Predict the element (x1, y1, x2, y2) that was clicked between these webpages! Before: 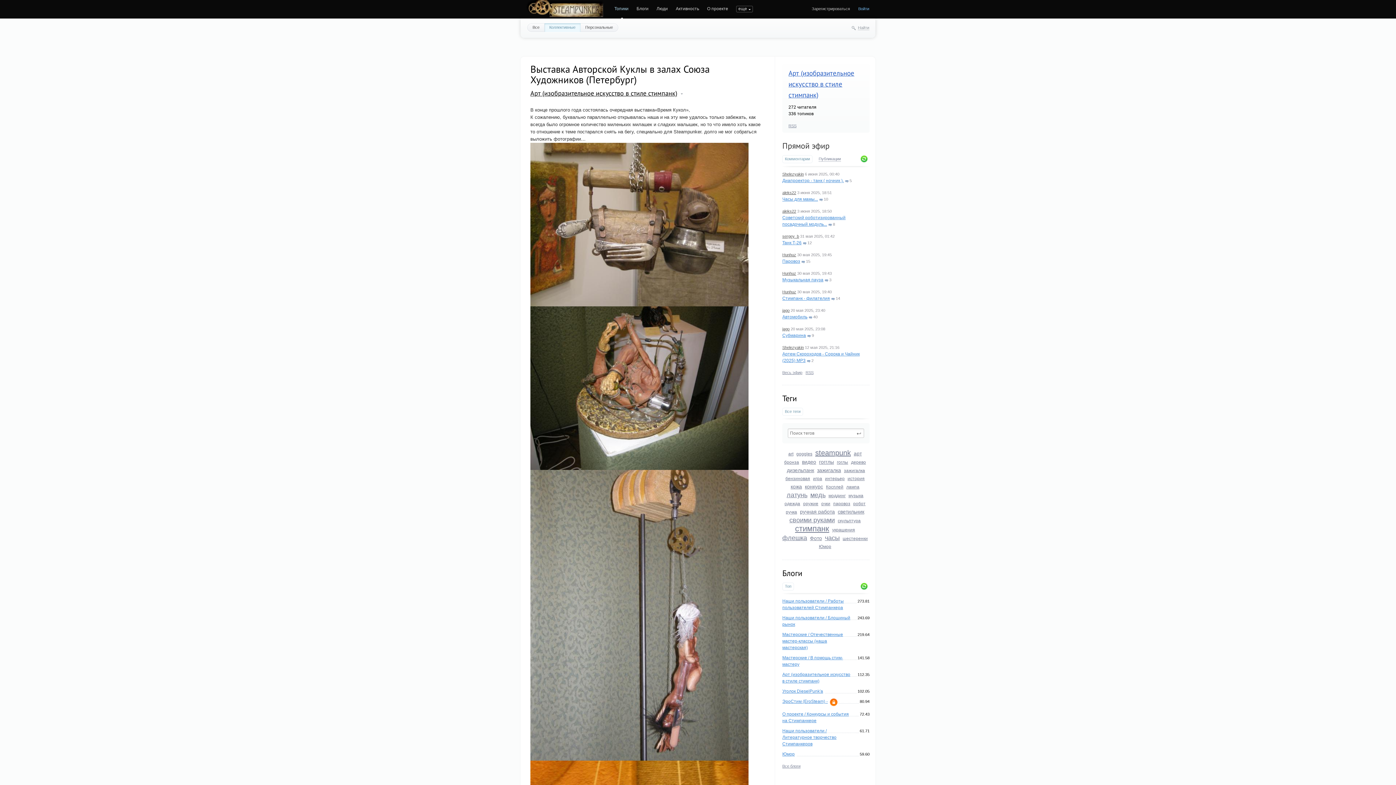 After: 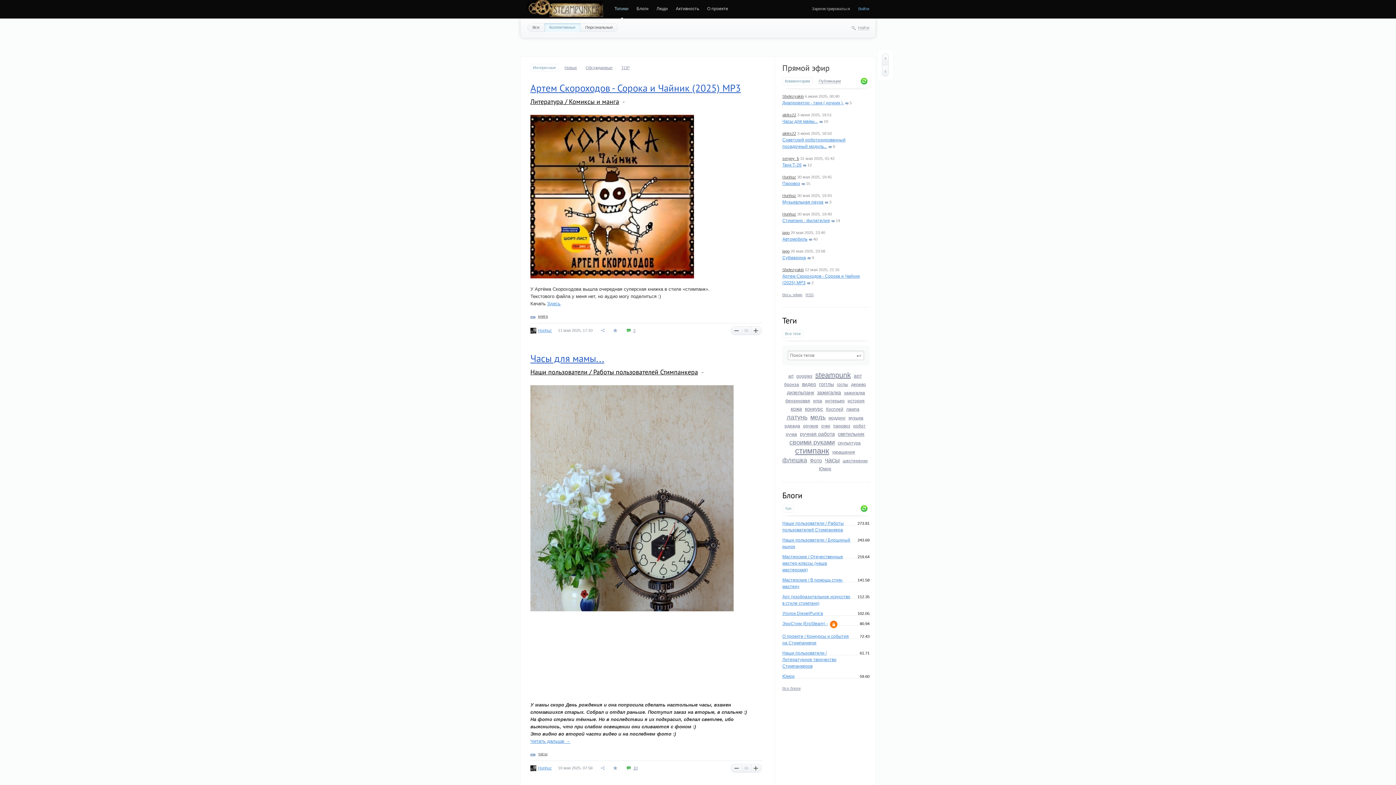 Action: bbox: (544, 23, 580, 31) label: Коллективные